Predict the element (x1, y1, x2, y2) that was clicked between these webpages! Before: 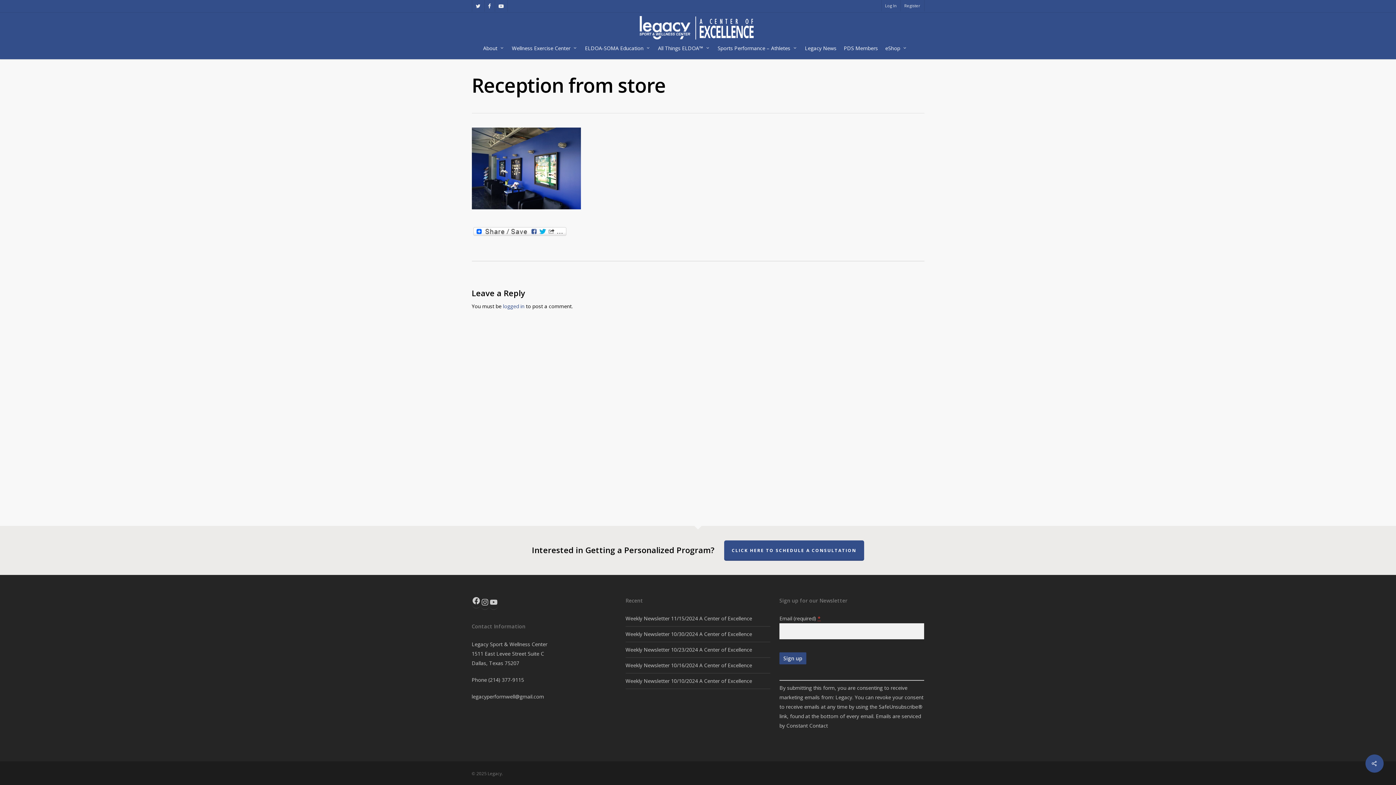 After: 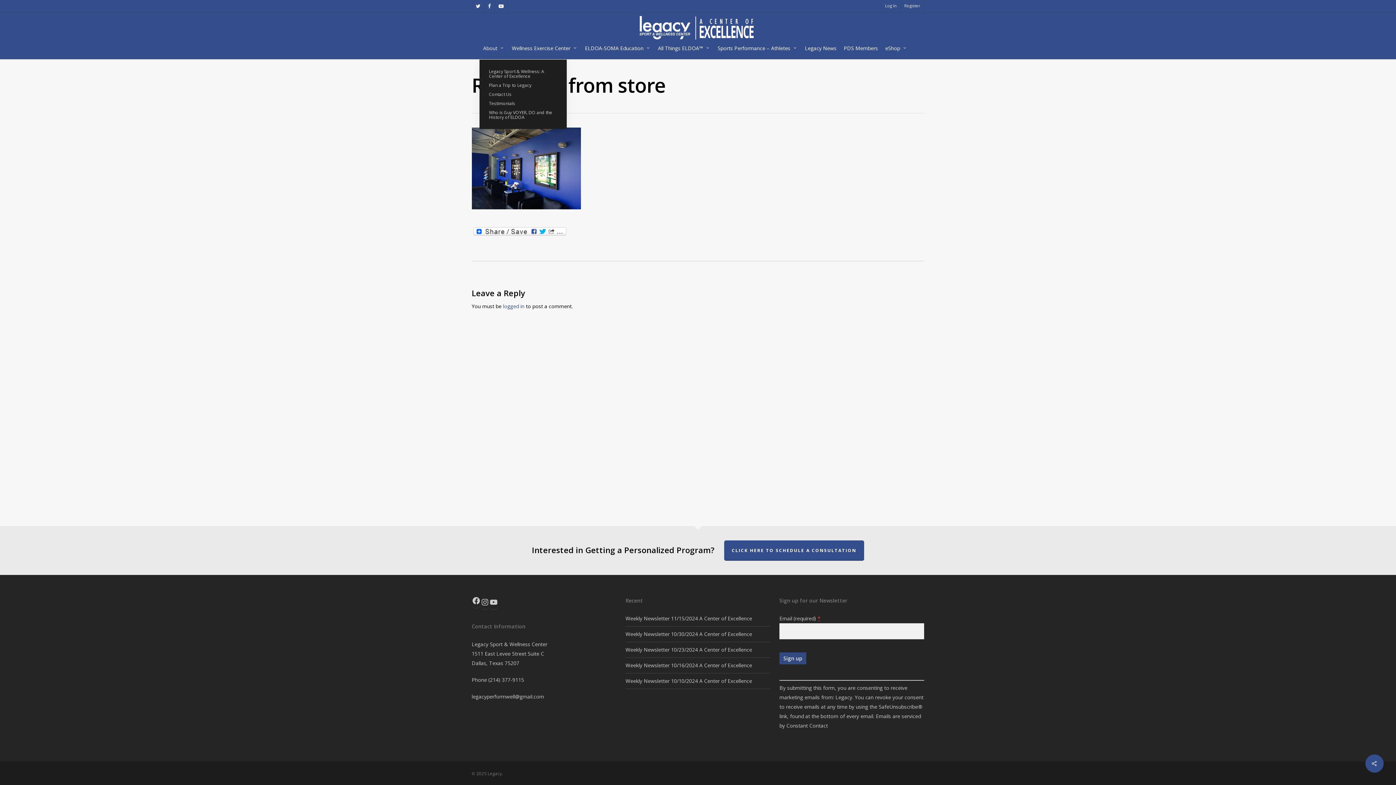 Action: bbox: (479, 44, 508, 59) label: About